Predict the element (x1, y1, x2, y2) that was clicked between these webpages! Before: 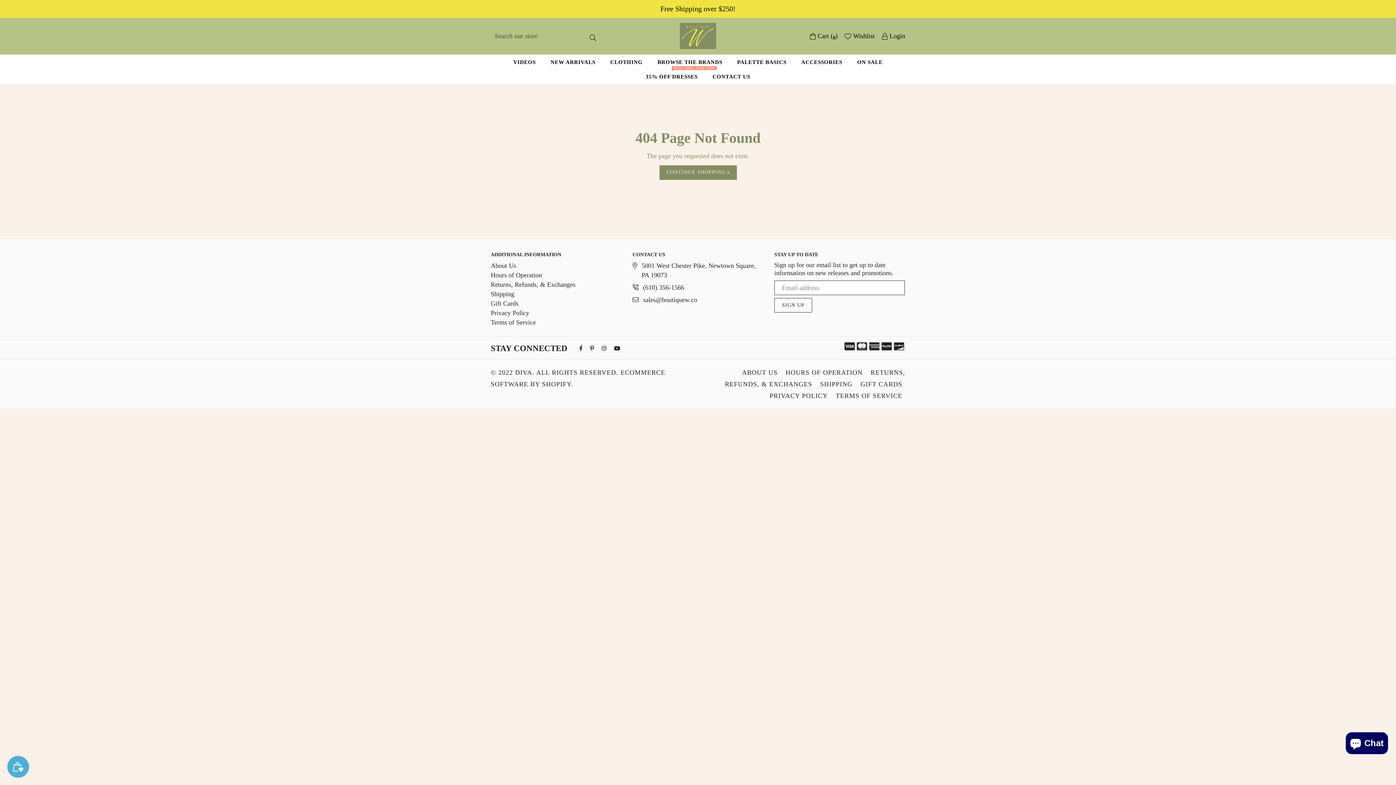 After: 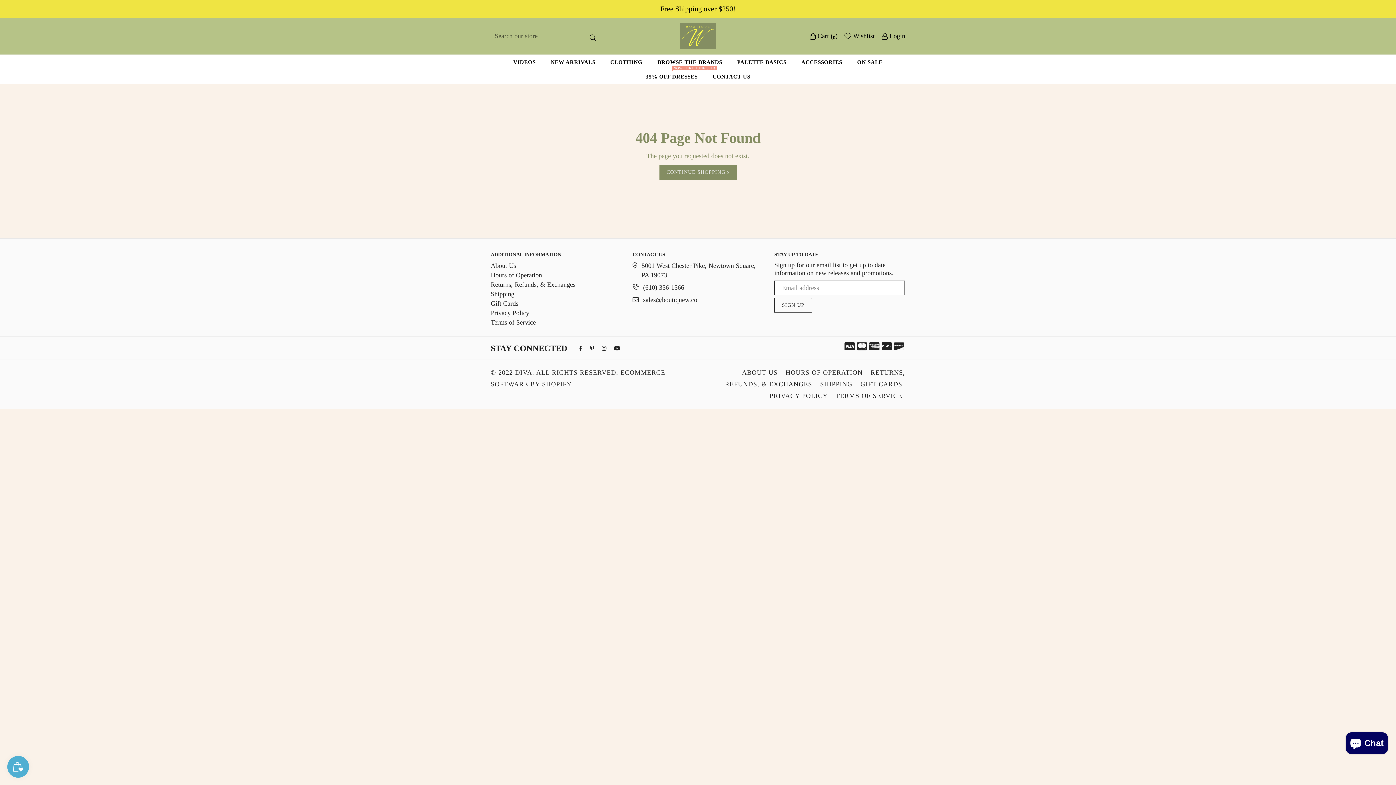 Action: bbox: (844, 30, 874, 41) label:  Wishlist